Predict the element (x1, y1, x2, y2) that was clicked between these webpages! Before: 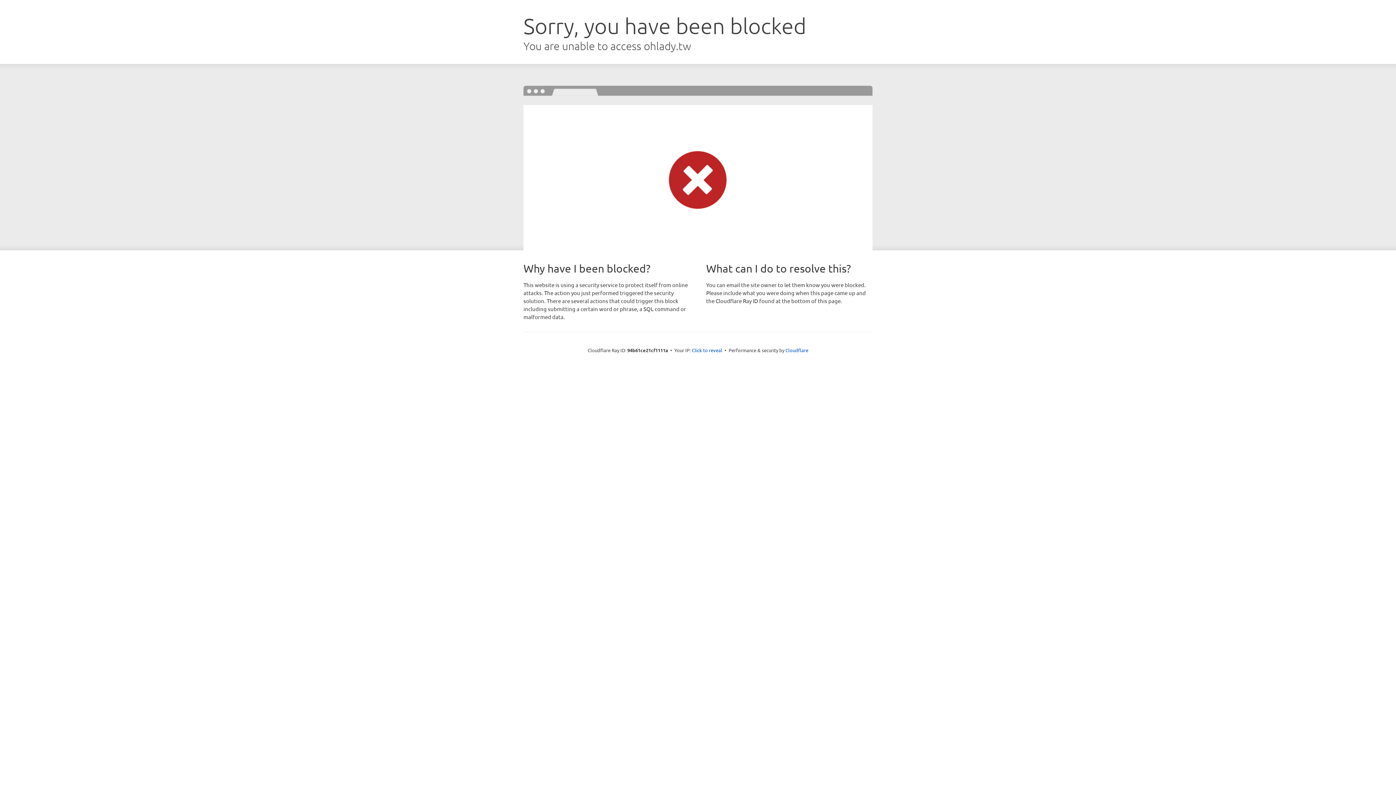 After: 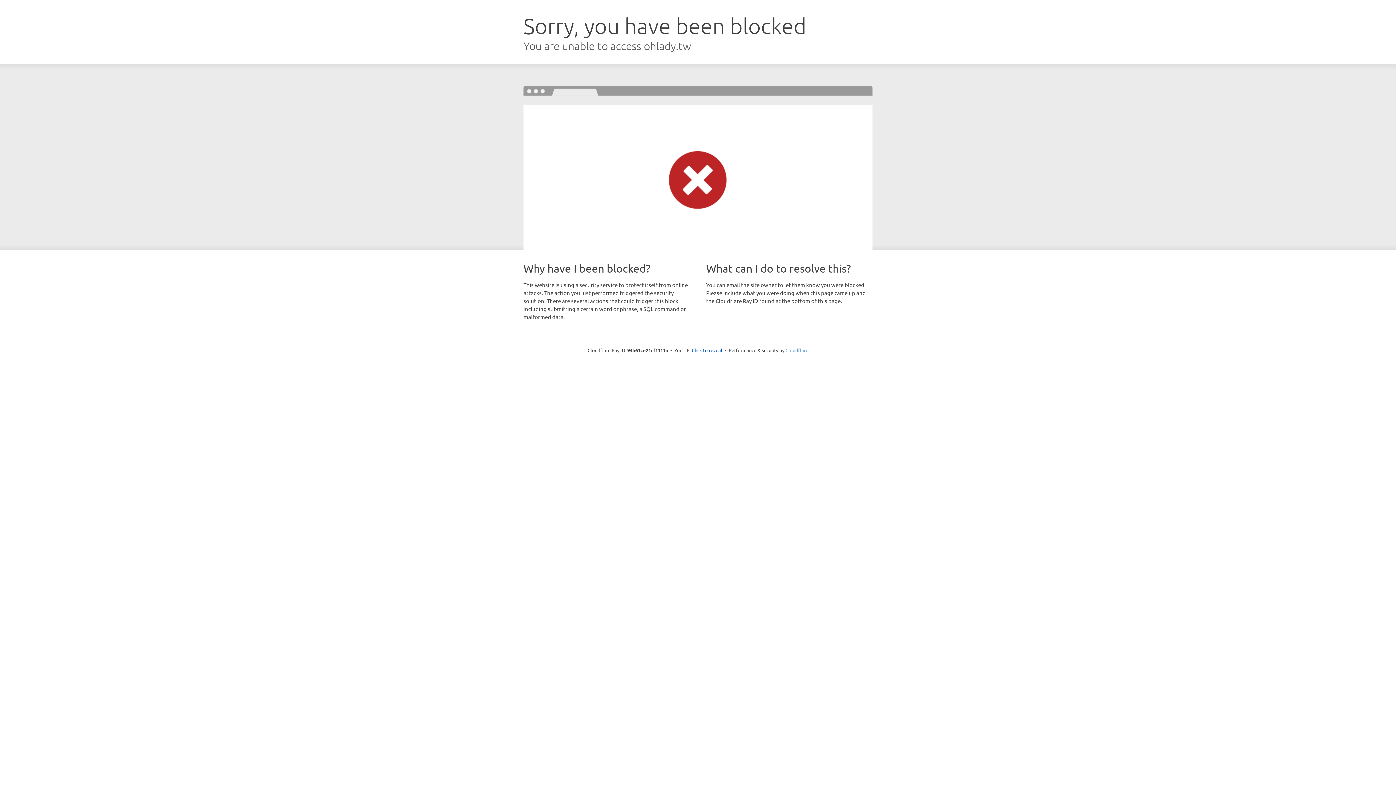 Action: label: Cloudflare bbox: (785, 347, 808, 353)